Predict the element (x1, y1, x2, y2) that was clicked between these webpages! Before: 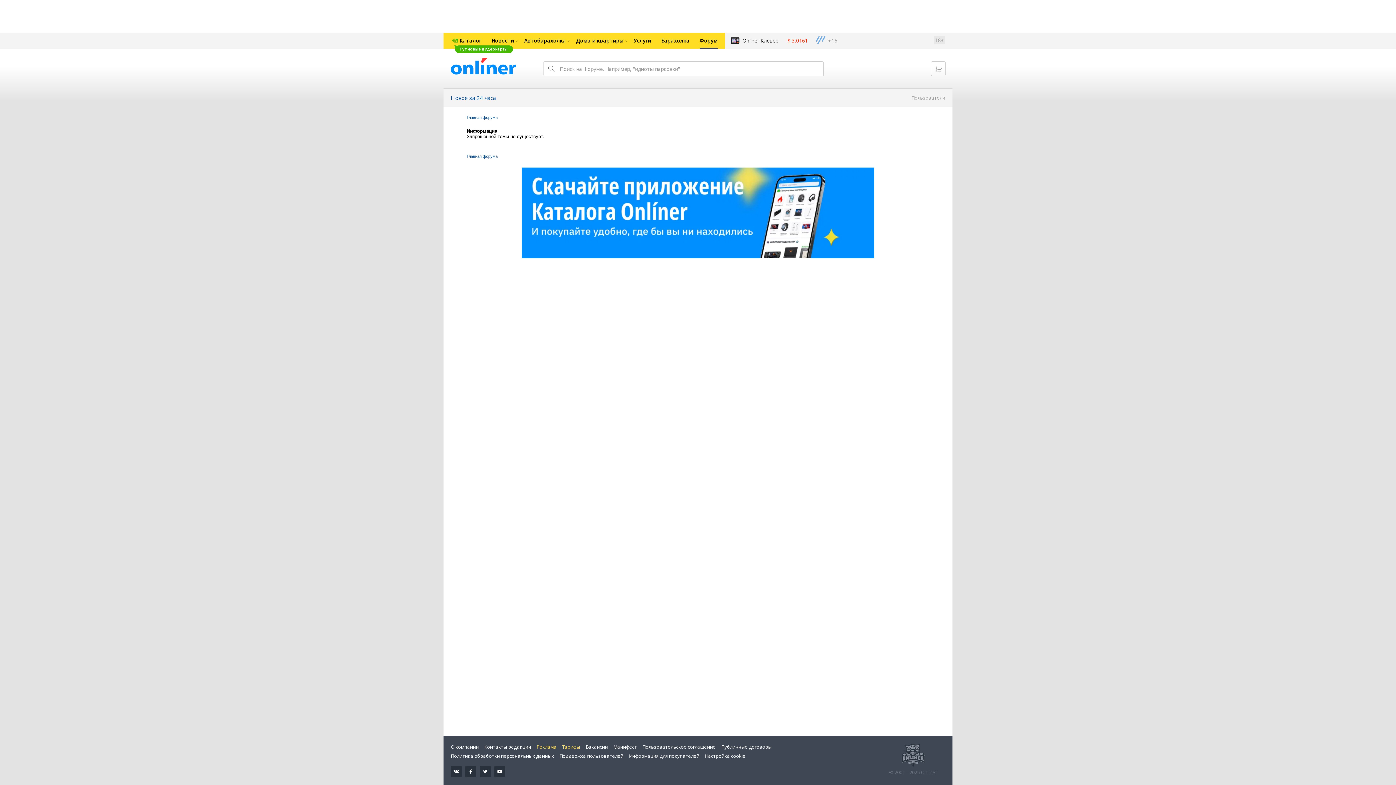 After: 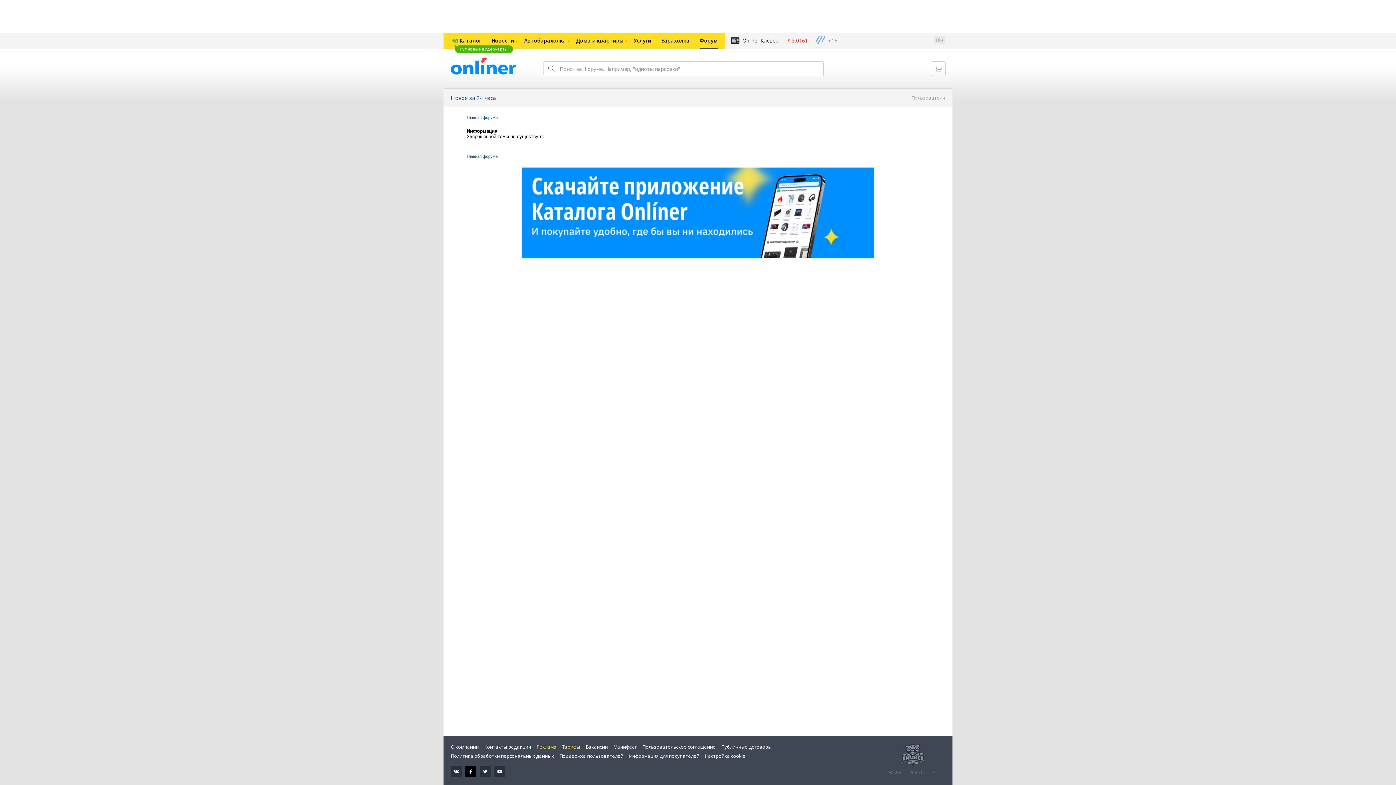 Action: bbox: (465, 766, 476, 777)